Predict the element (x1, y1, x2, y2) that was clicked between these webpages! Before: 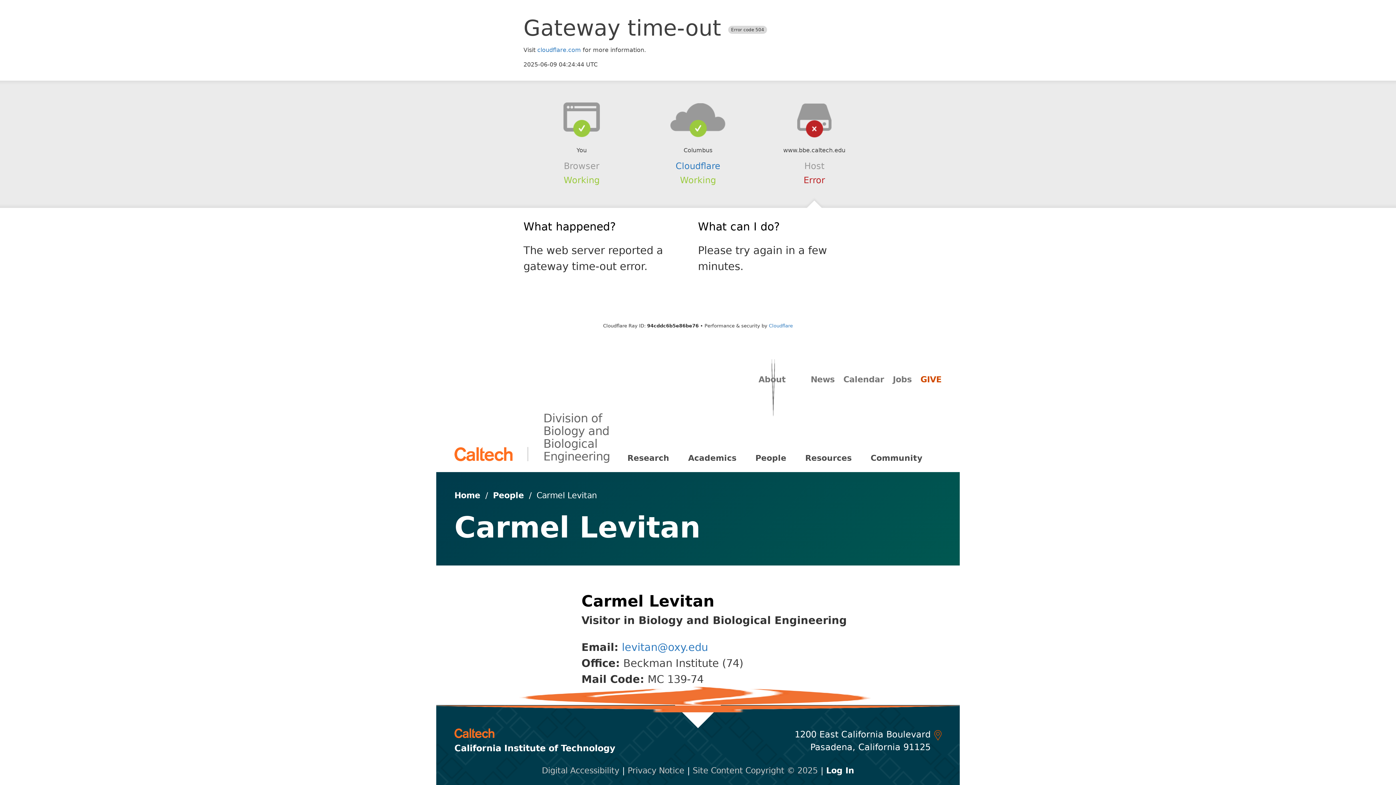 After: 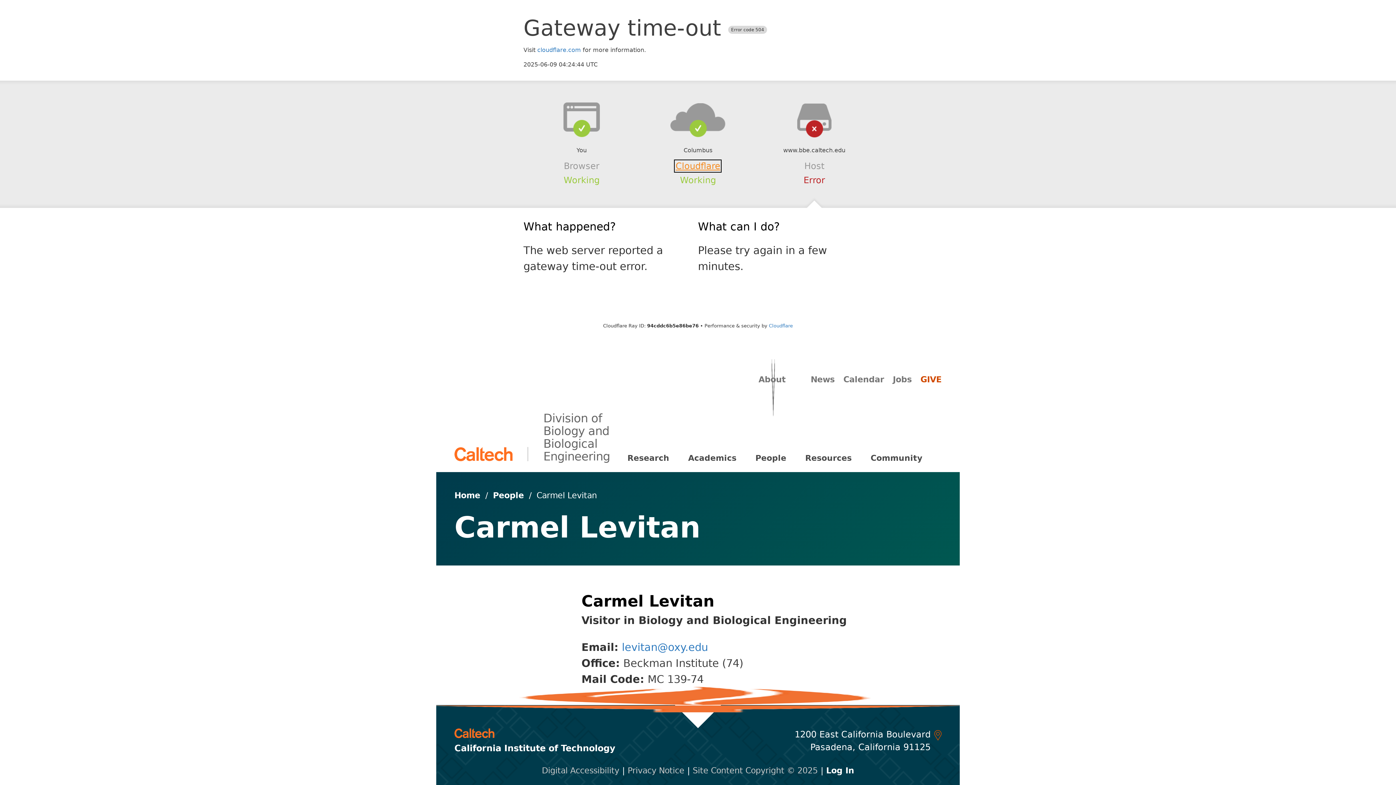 Action: label: Cloudflare bbox: (675, 160, 720, 171)